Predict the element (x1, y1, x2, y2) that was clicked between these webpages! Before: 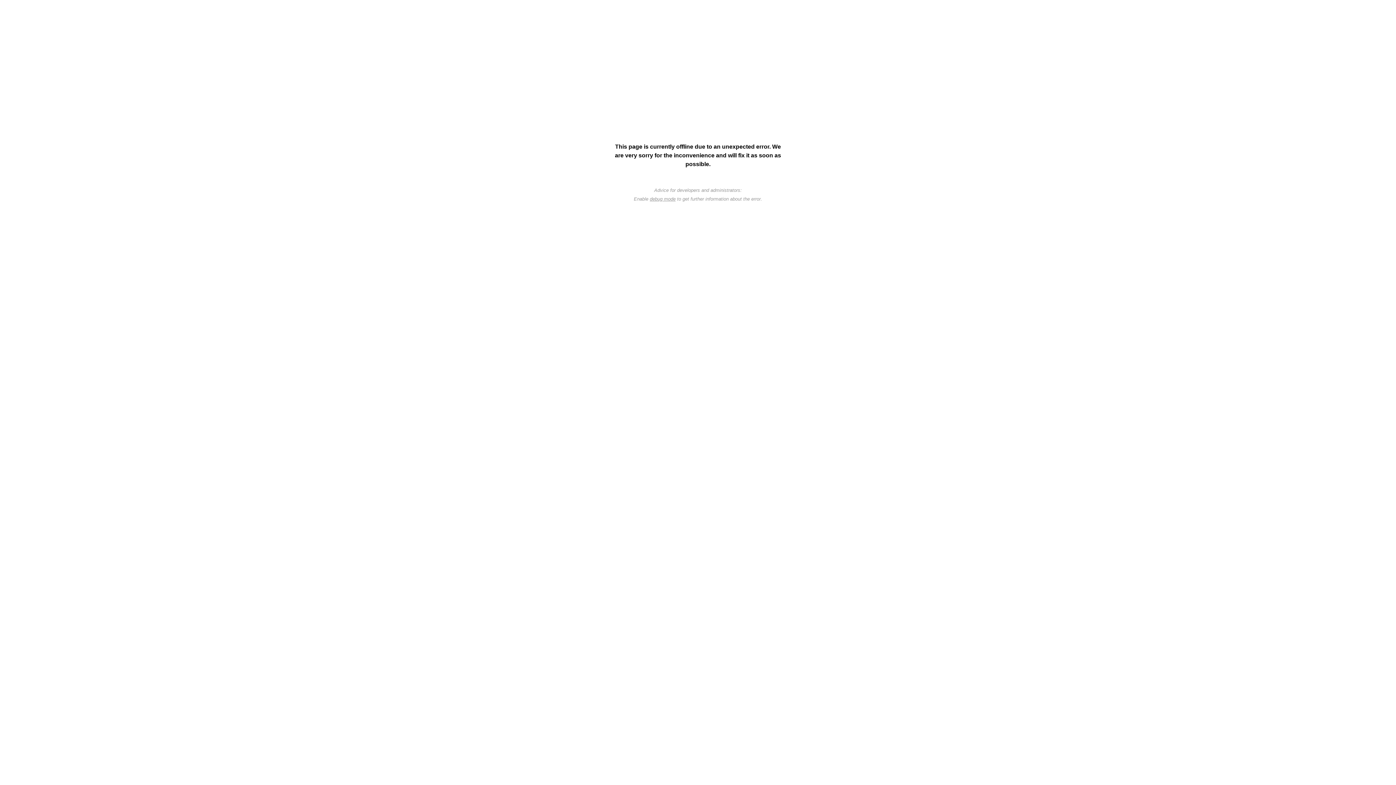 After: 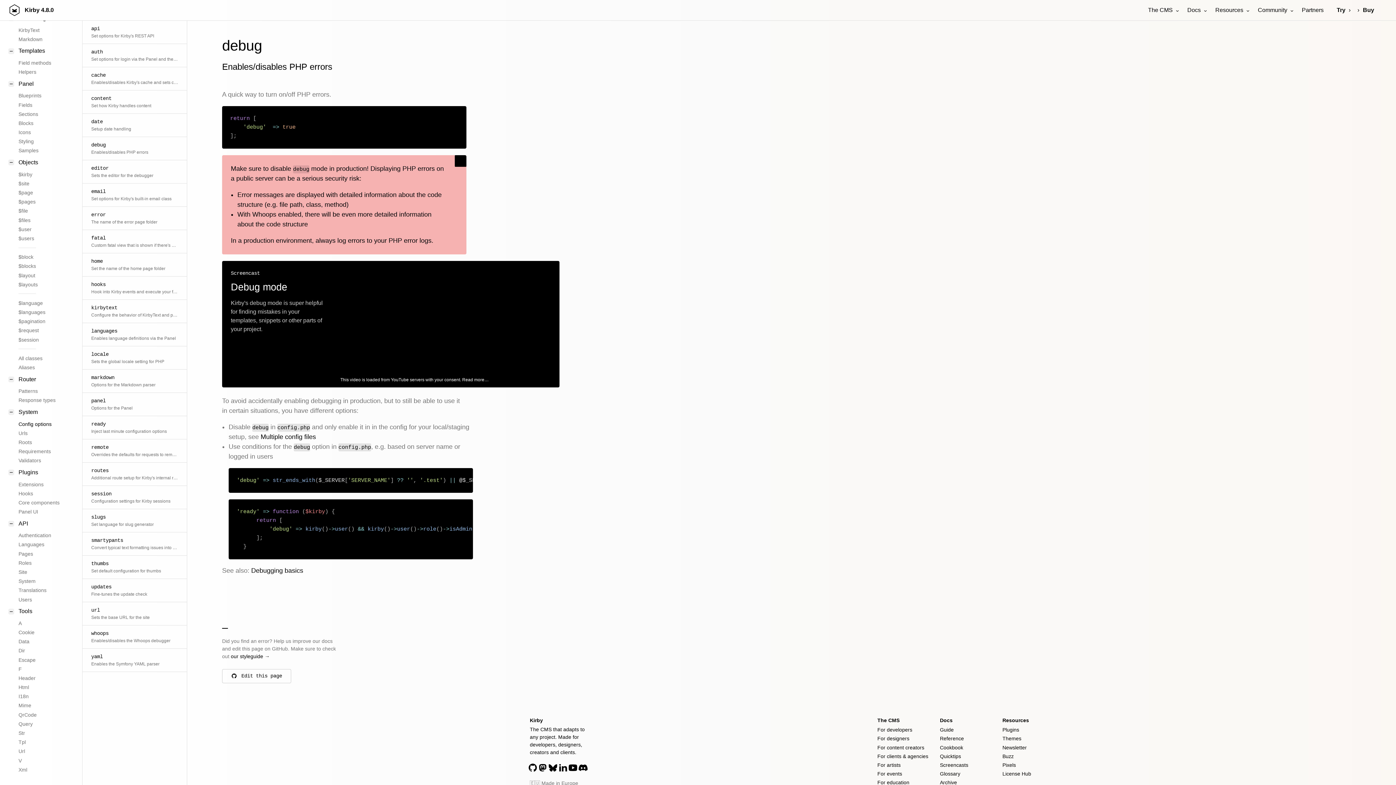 Action: label: debug mode bbox: (650, 196, 675, 201)